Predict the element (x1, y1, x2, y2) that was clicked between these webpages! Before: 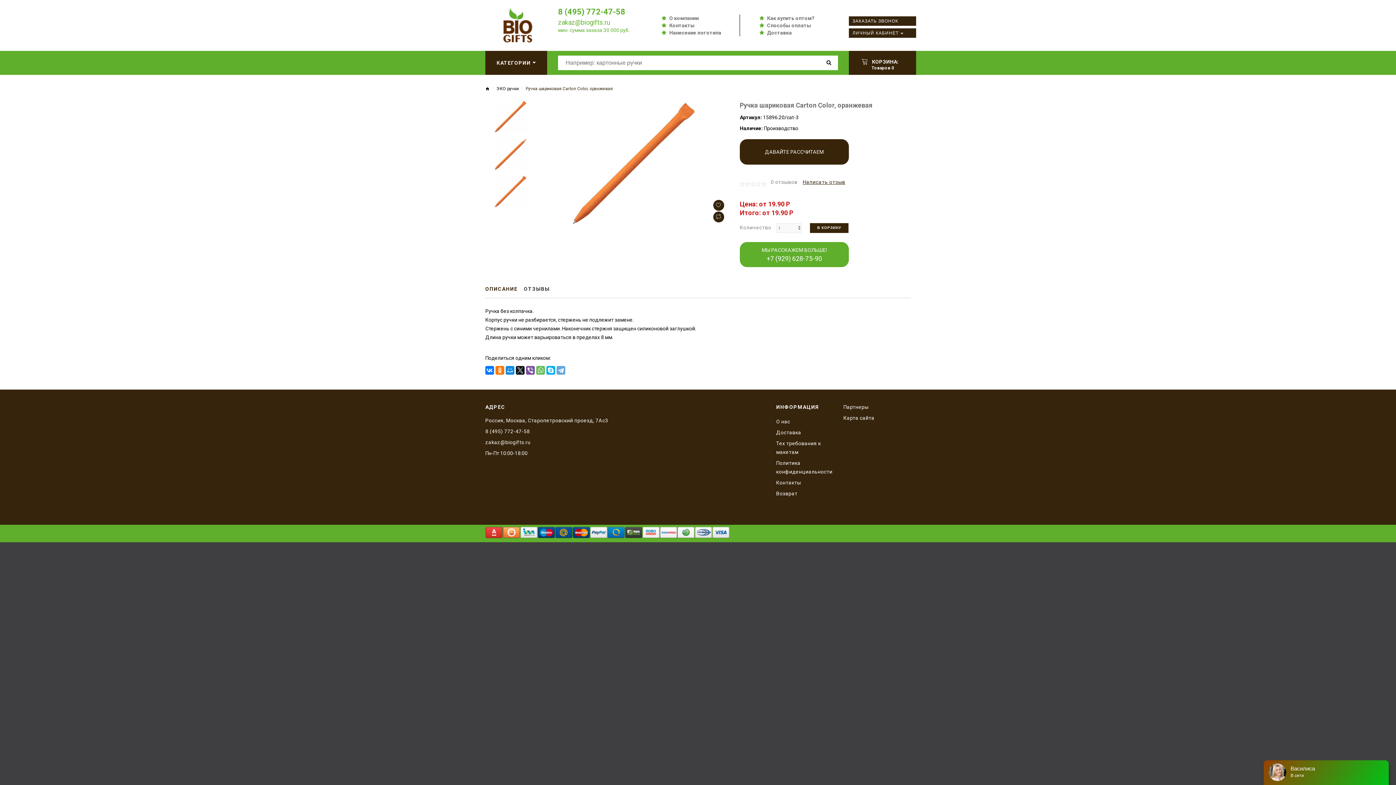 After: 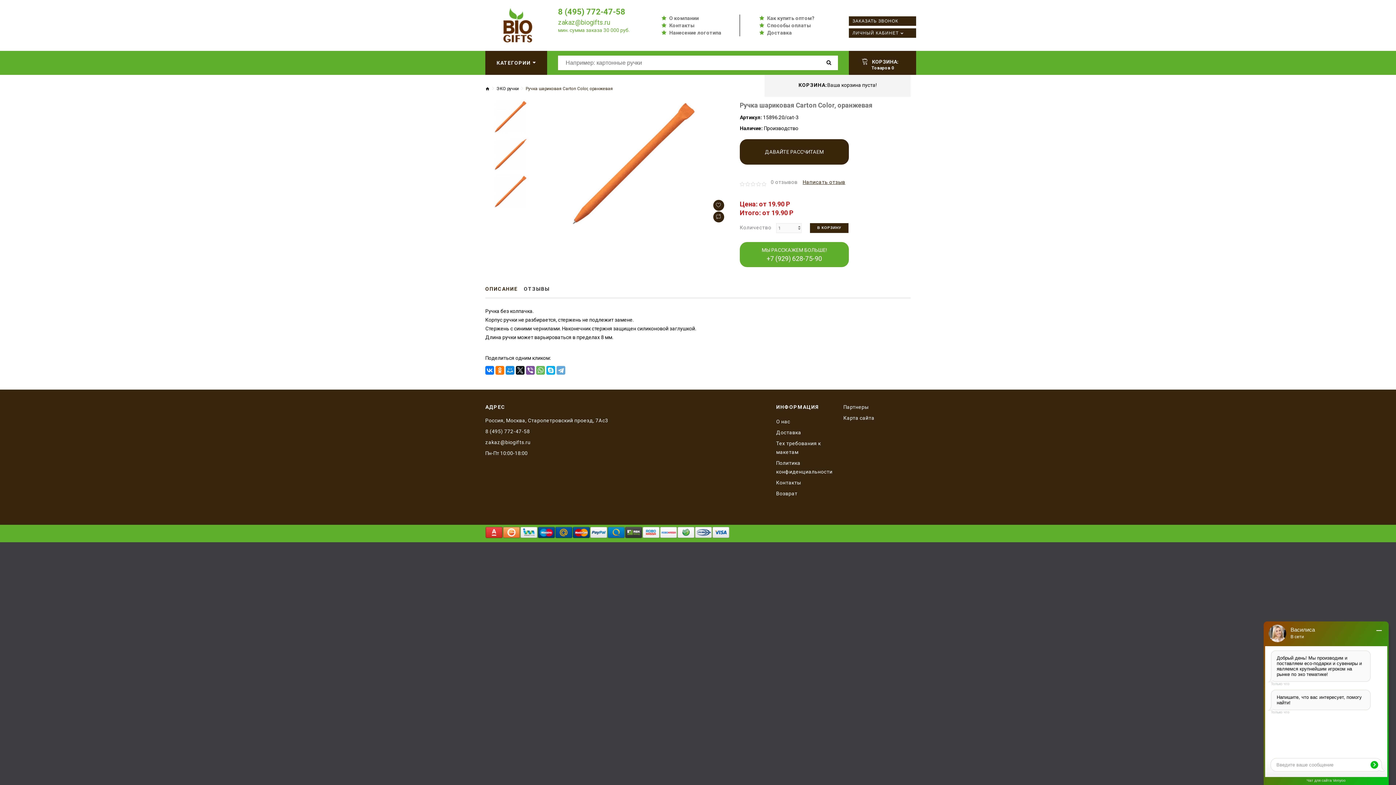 Action: bbox: (849, 50, 916, 74) label:  КОРЗИНА:
Товаров 0